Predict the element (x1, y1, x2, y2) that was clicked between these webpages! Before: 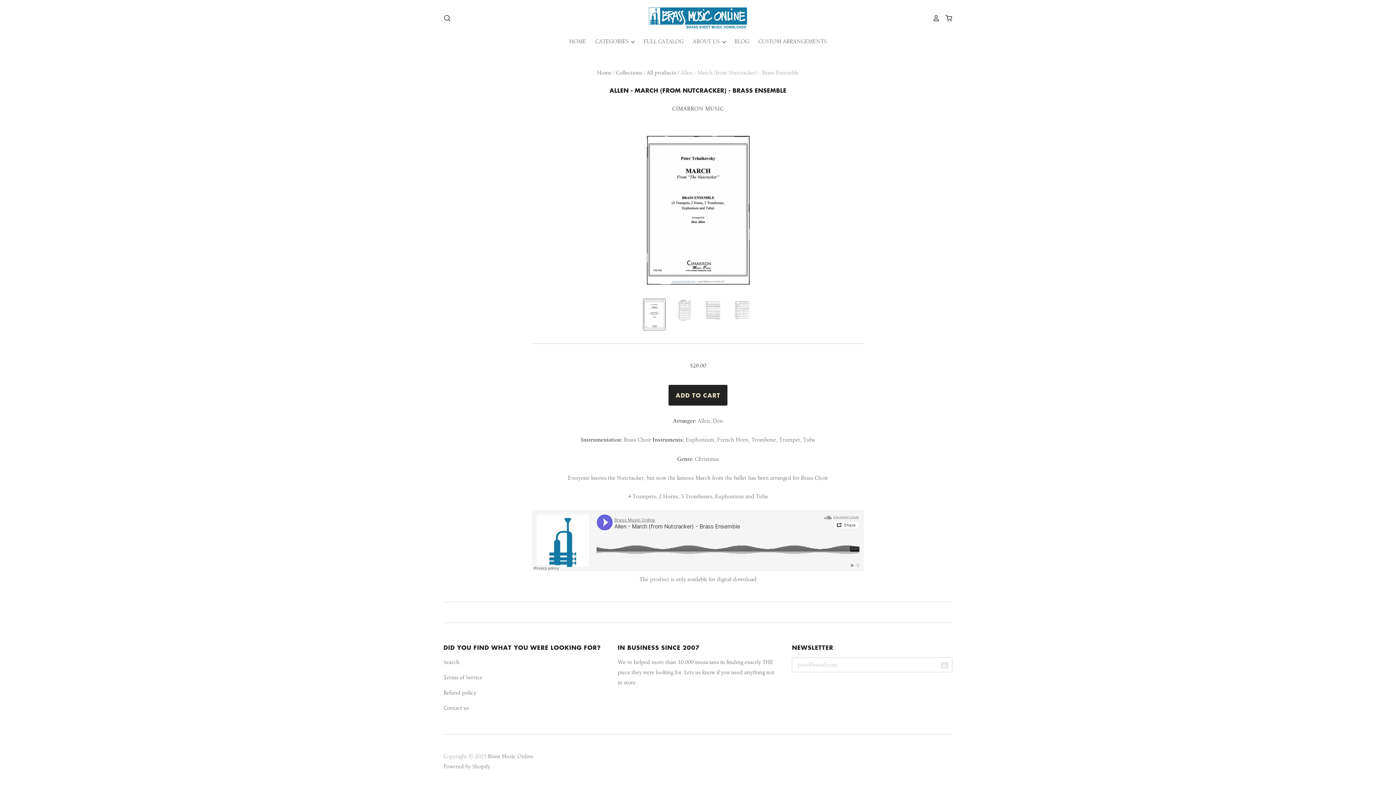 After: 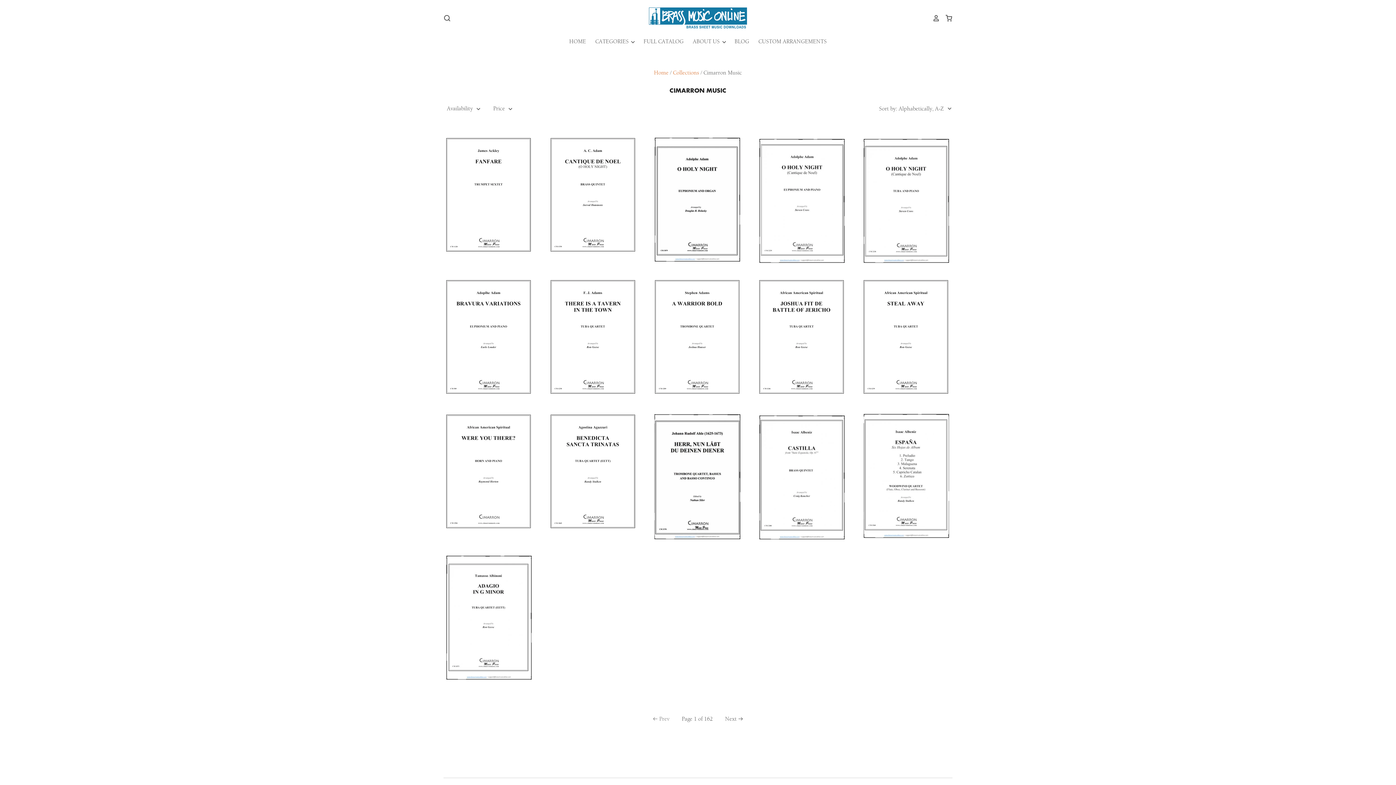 Action: bbox: (532, 103, 863, 114) label: CIMARRON MUSIC